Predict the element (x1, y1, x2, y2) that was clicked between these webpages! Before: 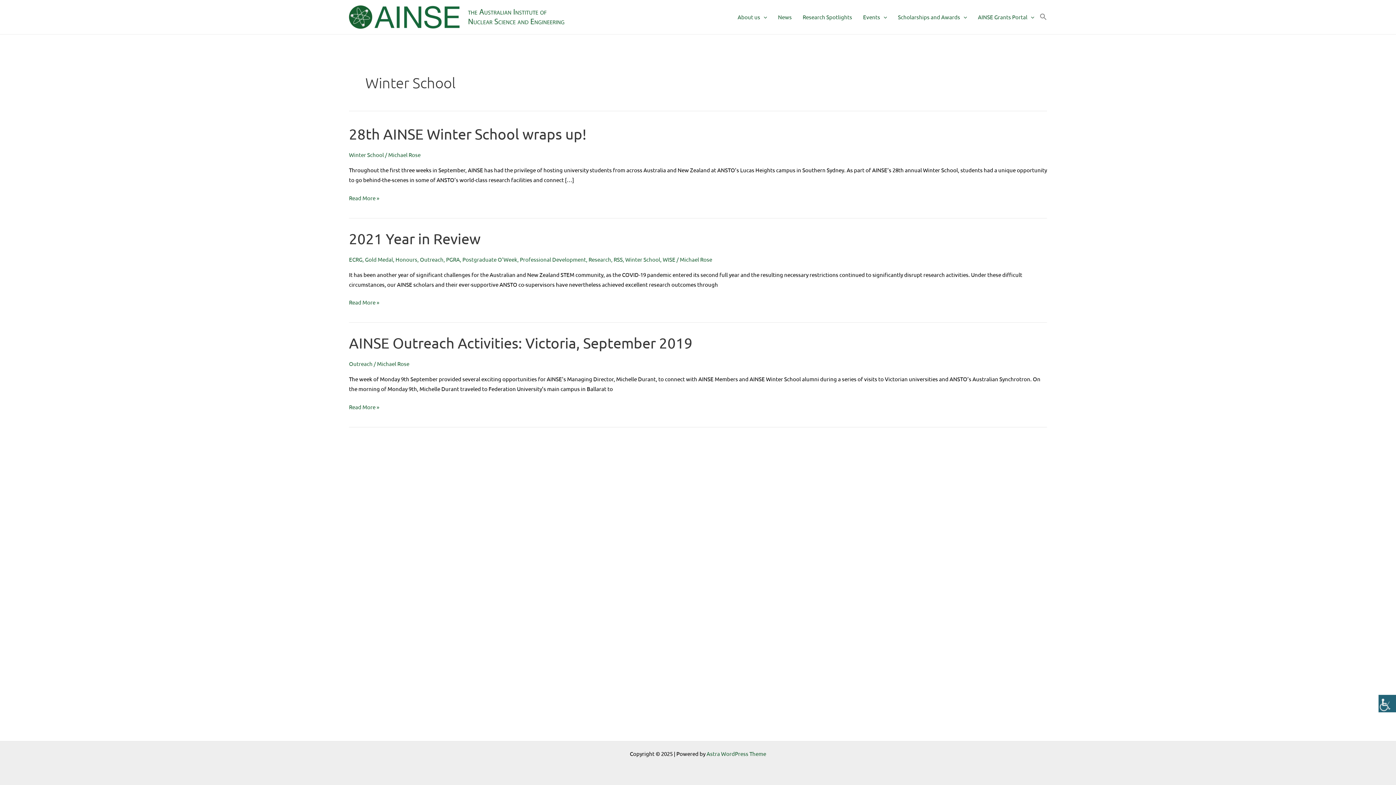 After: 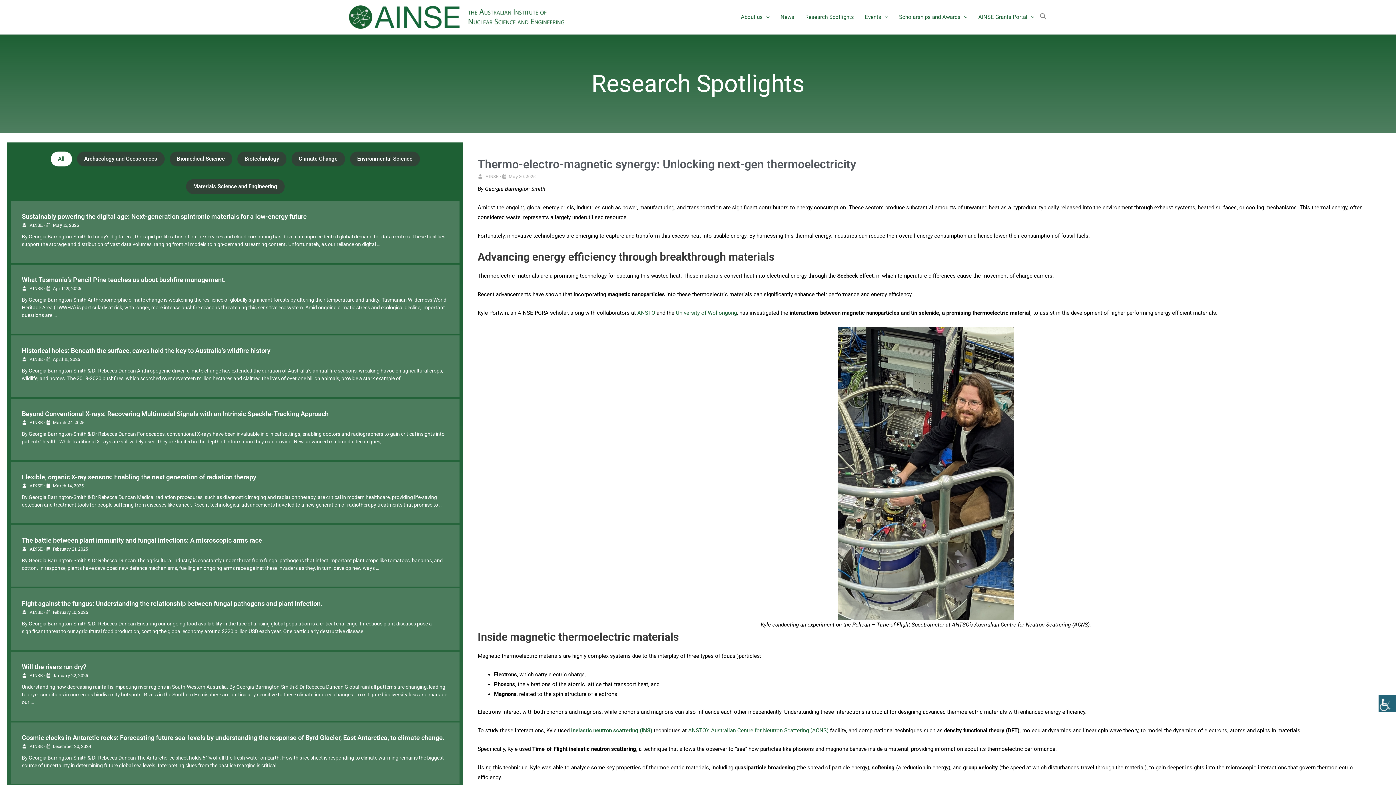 Action: bbox: (797, 2, 857, 31) label: Research Spotlights